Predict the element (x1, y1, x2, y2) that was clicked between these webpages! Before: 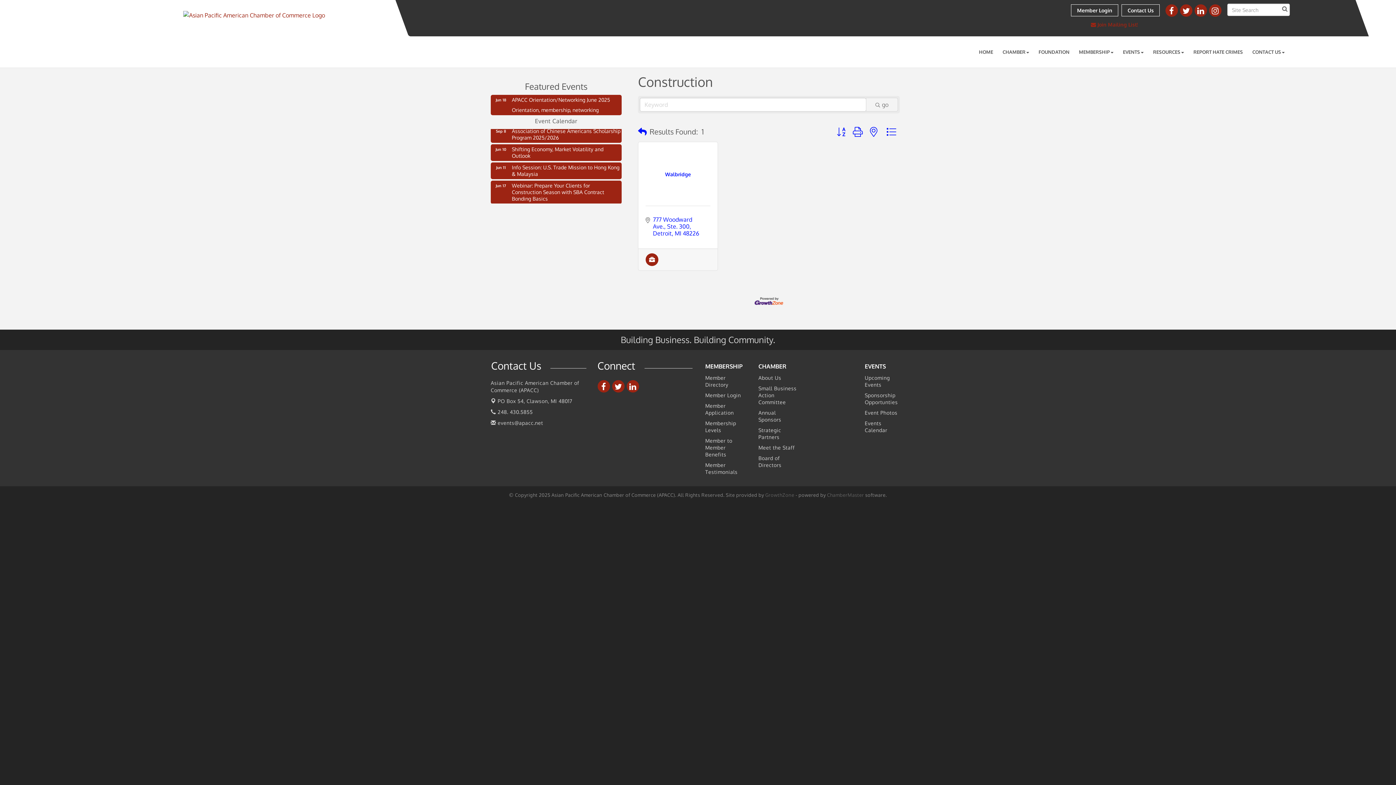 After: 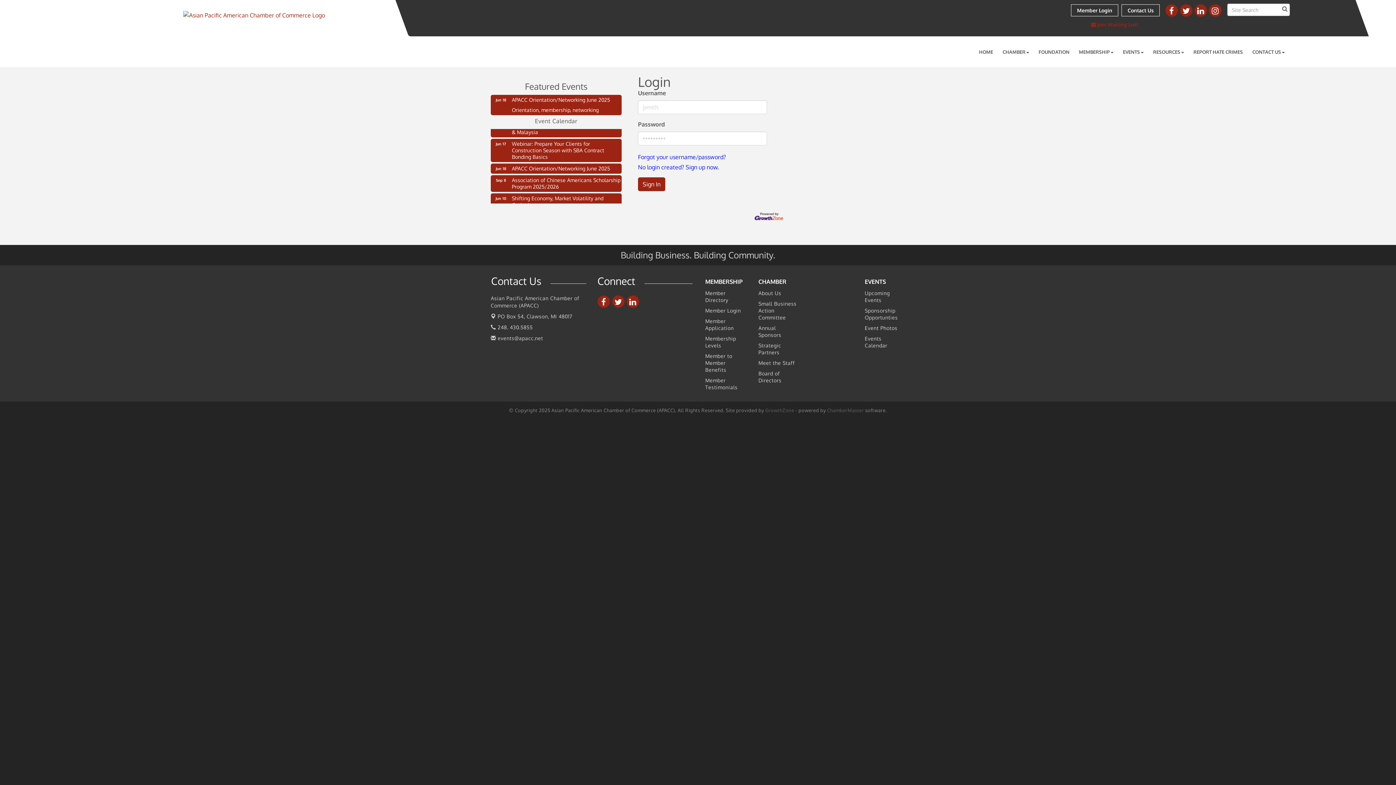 Action: label: Member Login bbox: (1071, 4, 1118, 16)